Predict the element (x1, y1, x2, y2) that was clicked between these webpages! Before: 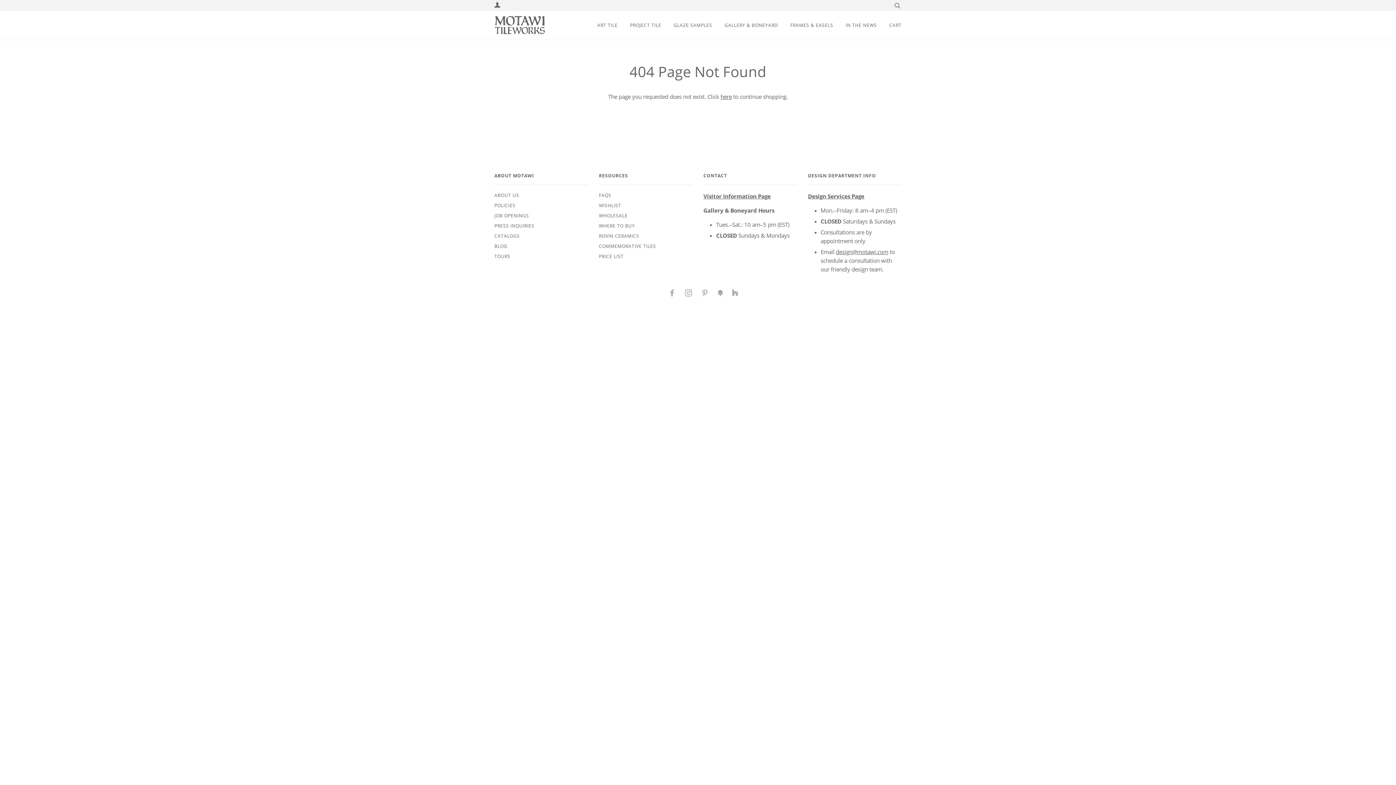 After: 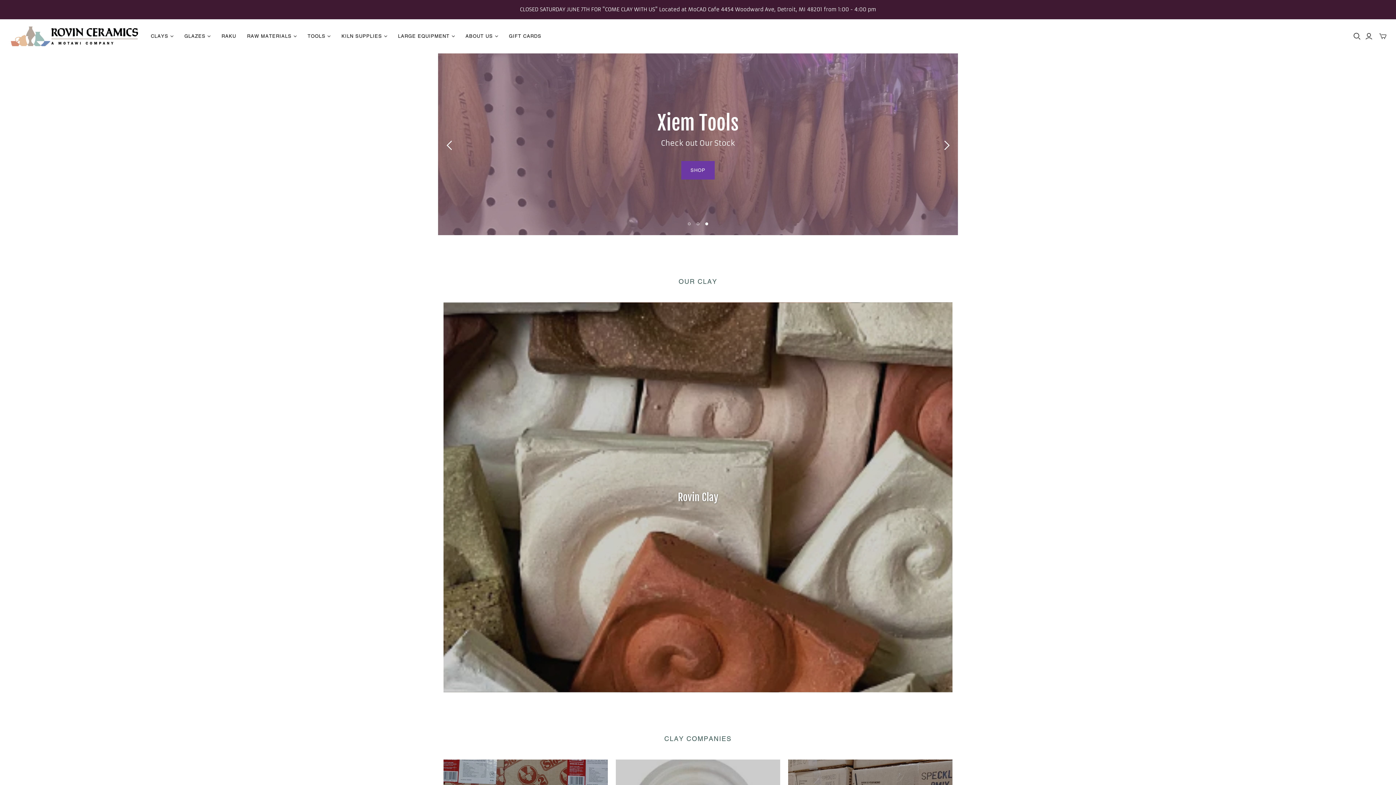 Action: bbox: (599, 232, 639, 239) label: ROVIN CERAMICS